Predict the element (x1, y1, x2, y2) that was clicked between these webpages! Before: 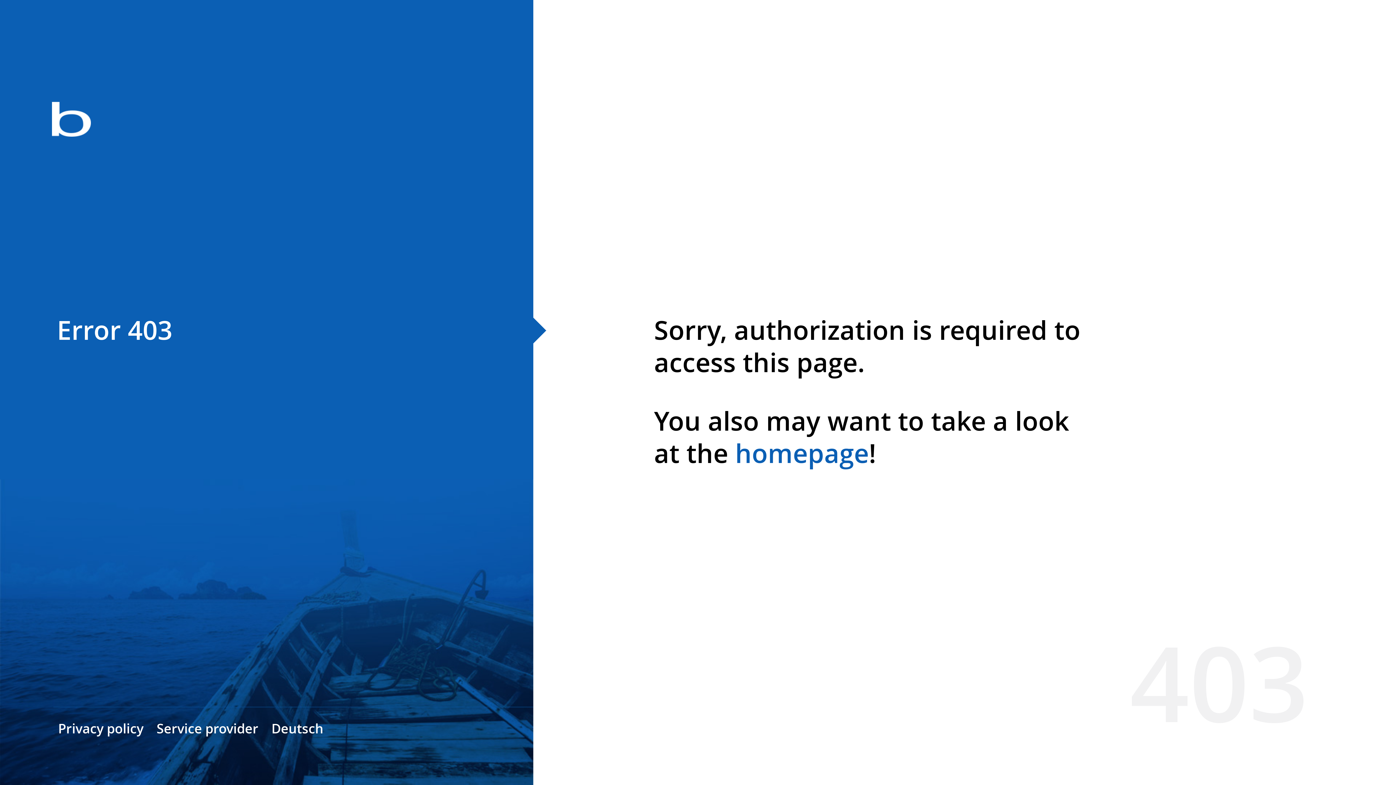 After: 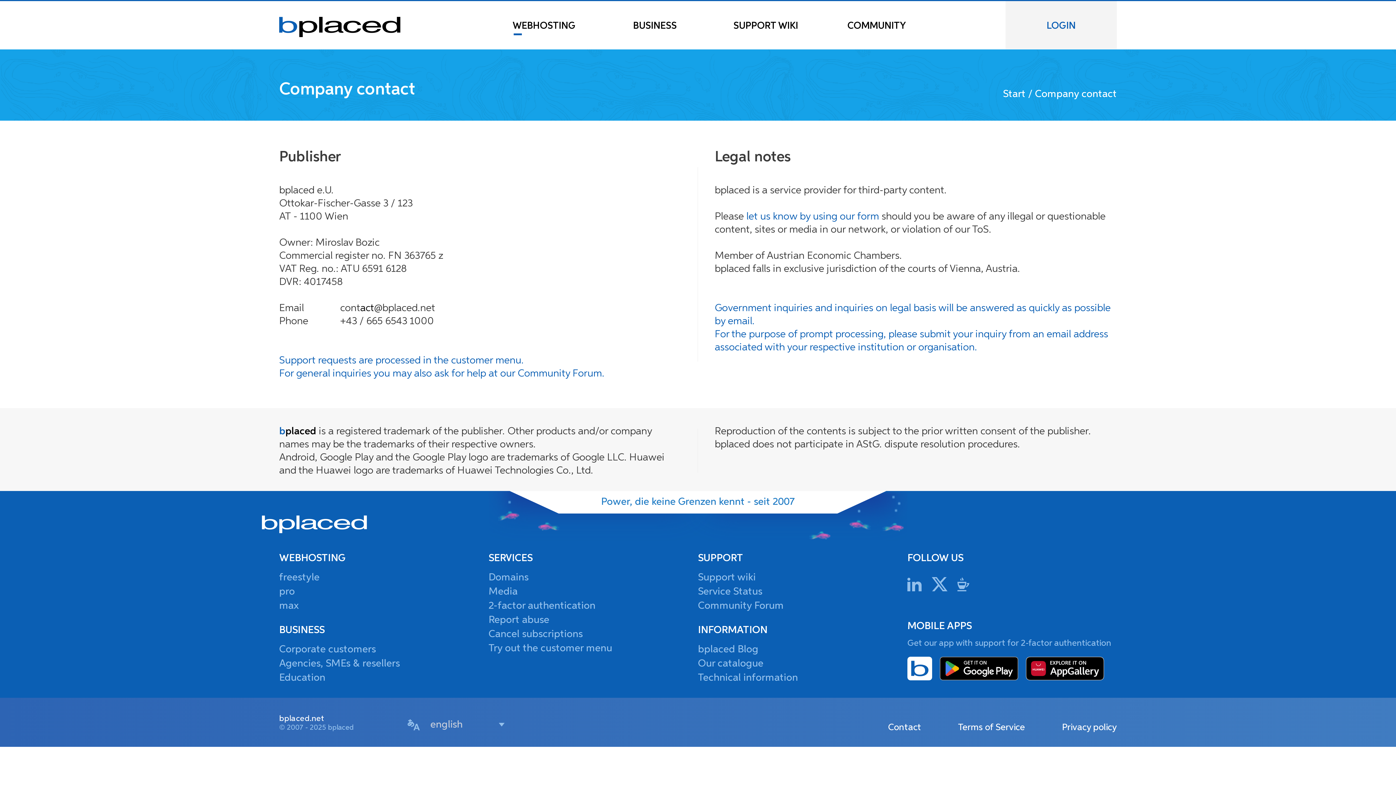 Action: bbox: (156, 720, 258, 737) label: Service provider